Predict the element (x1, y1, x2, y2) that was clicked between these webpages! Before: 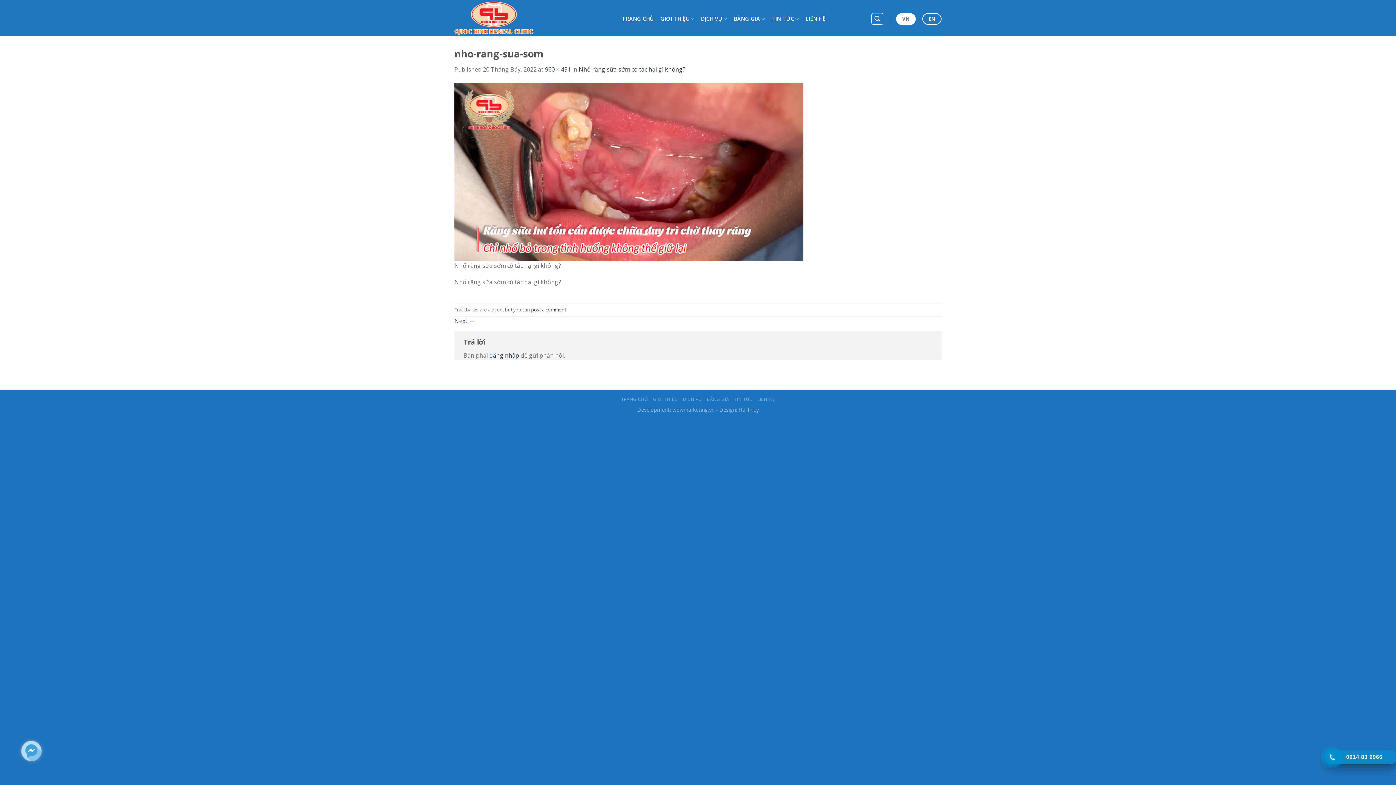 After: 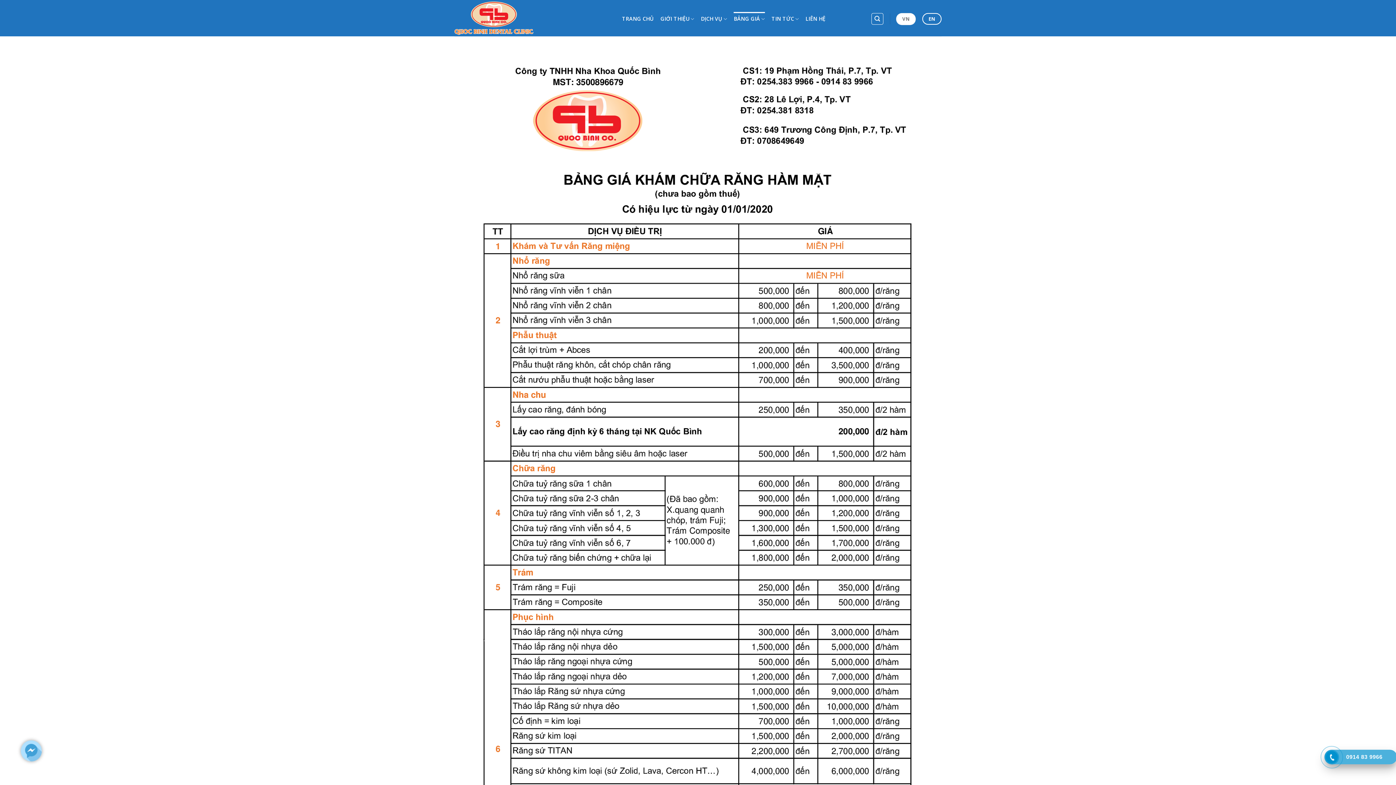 Action: bbox: (733, 11, 765, 26) label: BẢNG GIÁ